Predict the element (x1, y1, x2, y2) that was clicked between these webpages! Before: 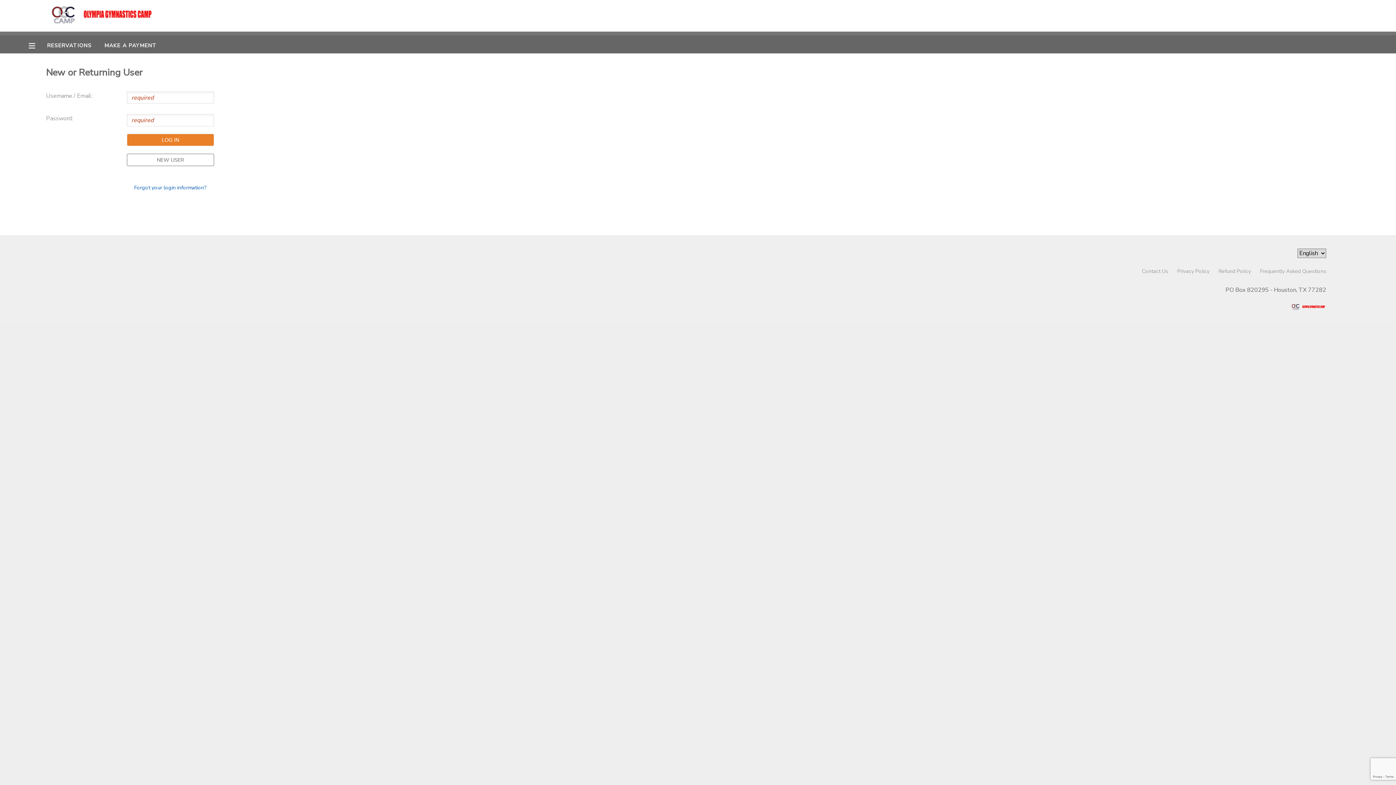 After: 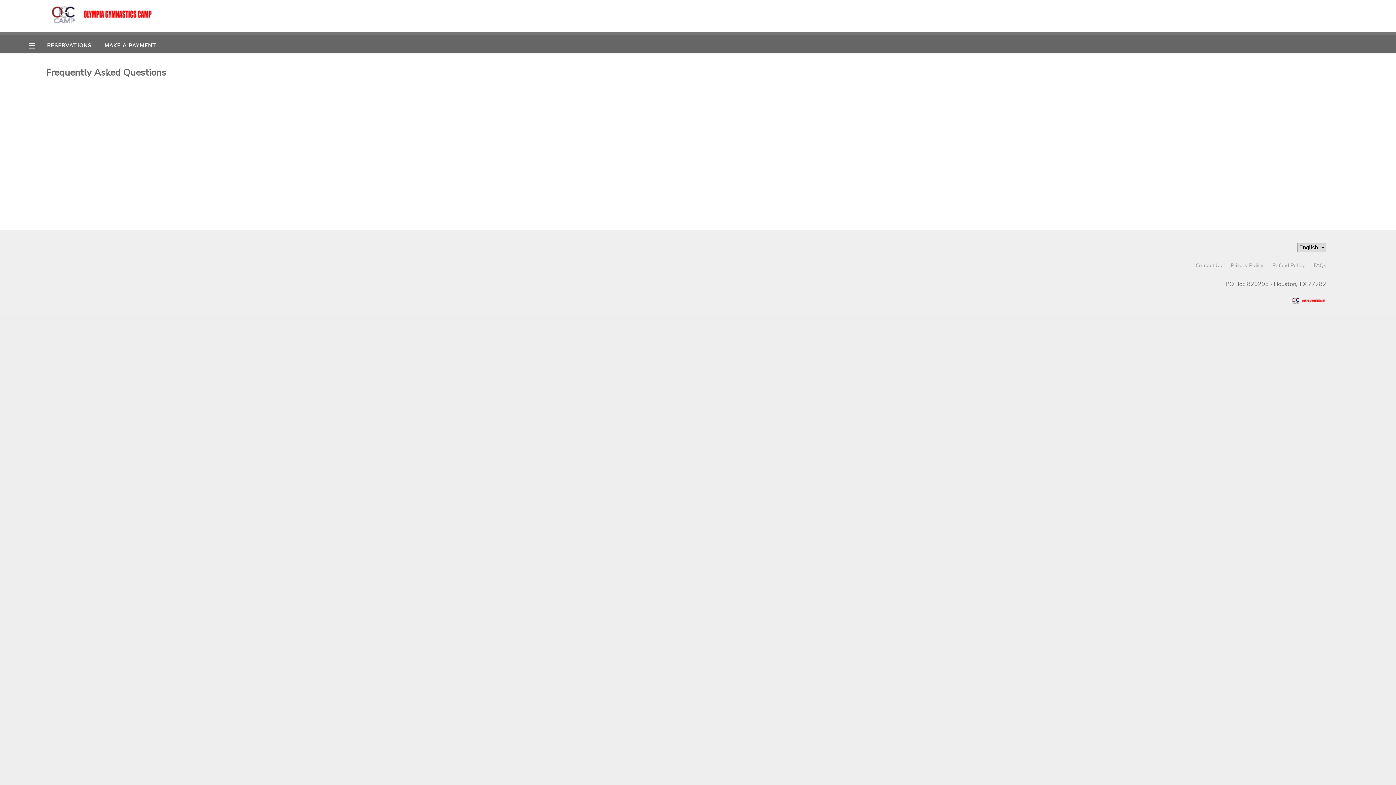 Action: bbox: (1260, 267, 1326, 275) label: Frequently Asked Questions